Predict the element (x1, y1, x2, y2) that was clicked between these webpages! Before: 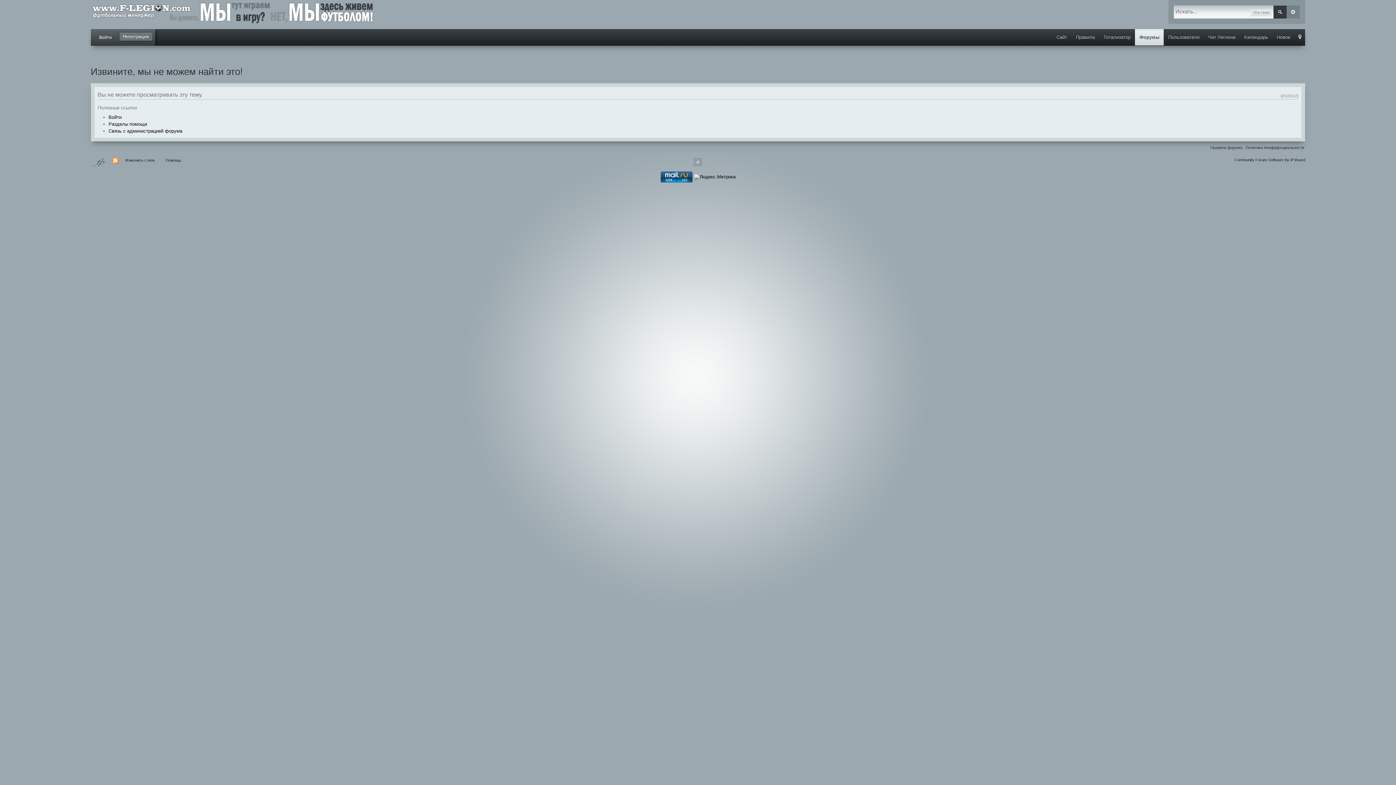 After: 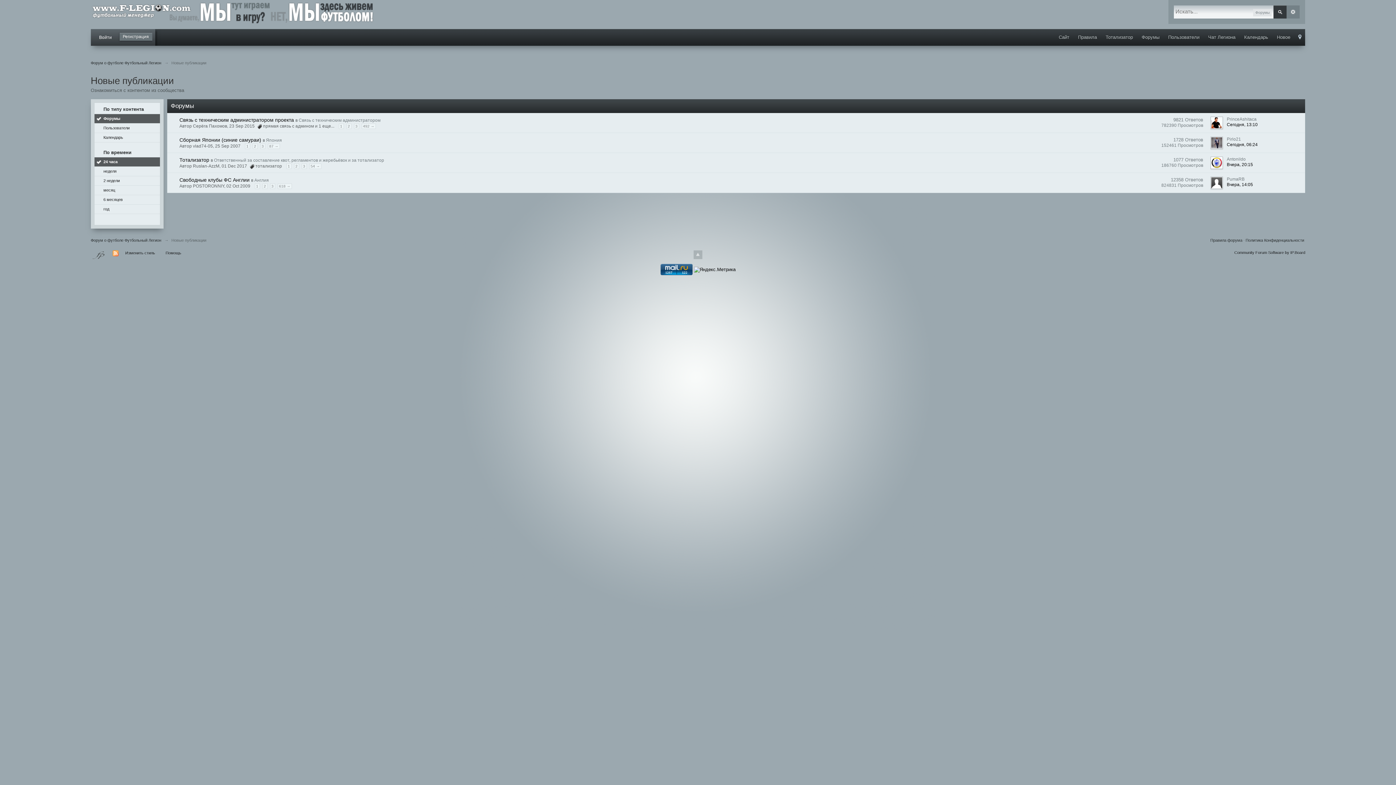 Action: bbox: (1272, 29, 1295, 45) label: Новое